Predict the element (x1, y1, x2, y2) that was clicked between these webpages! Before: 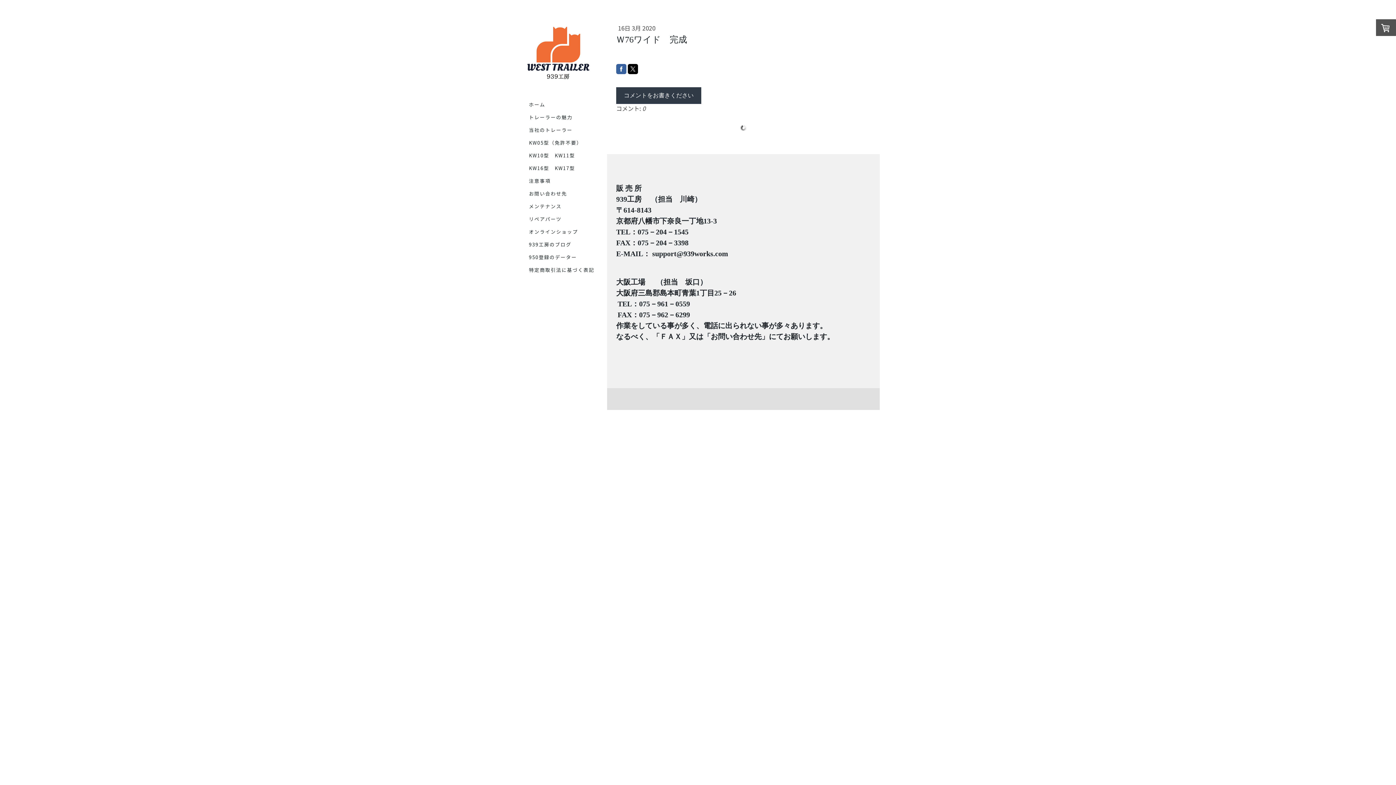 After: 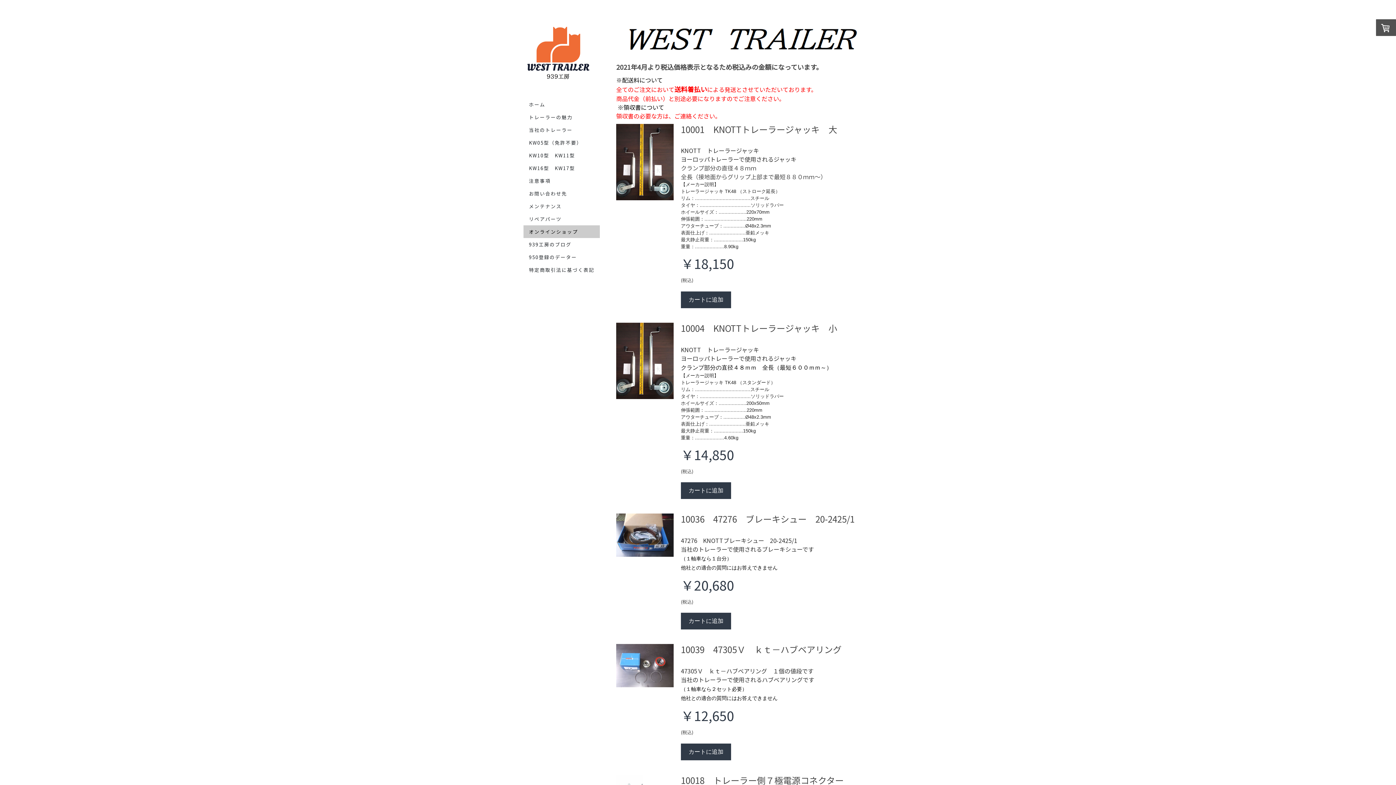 Action: bbox: (523, 225, 600, 238) label: オンラインショップ